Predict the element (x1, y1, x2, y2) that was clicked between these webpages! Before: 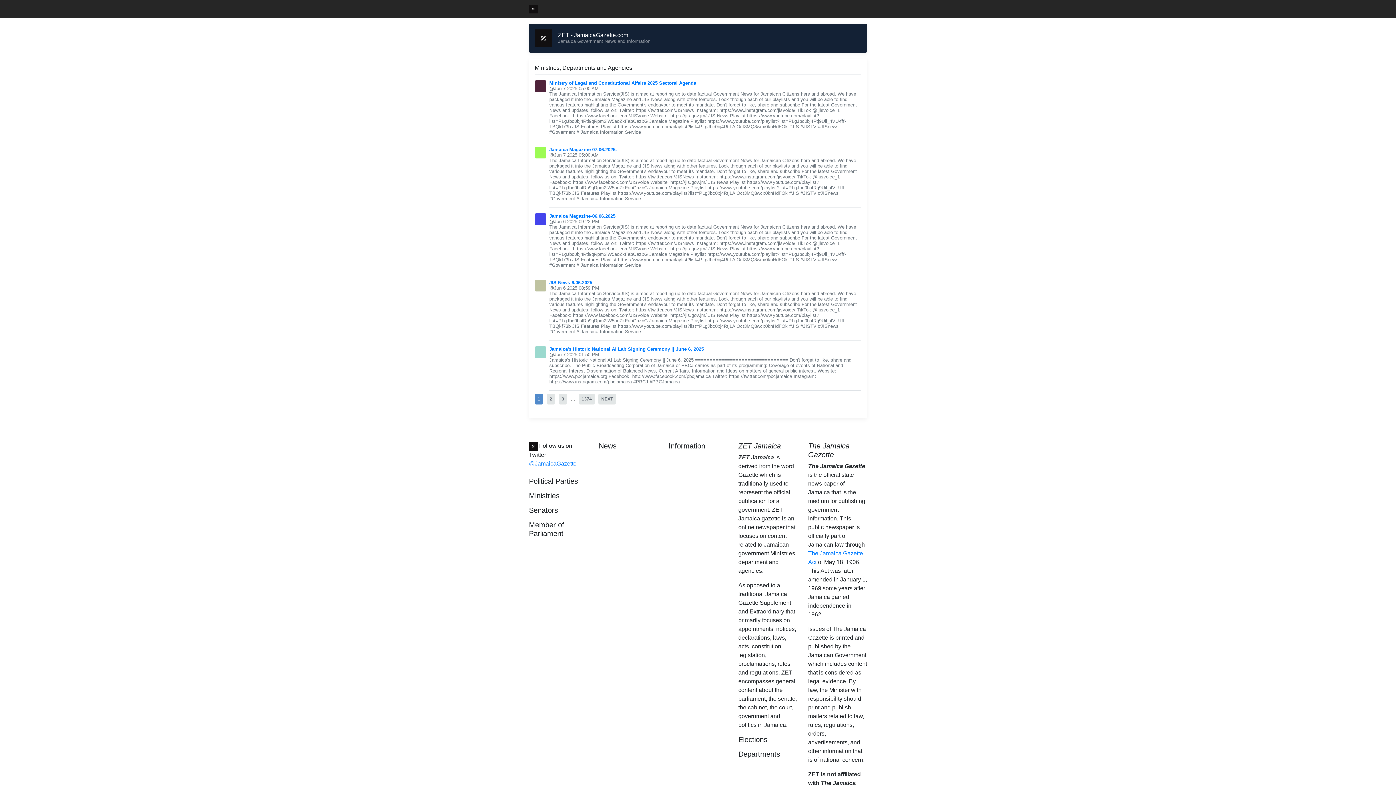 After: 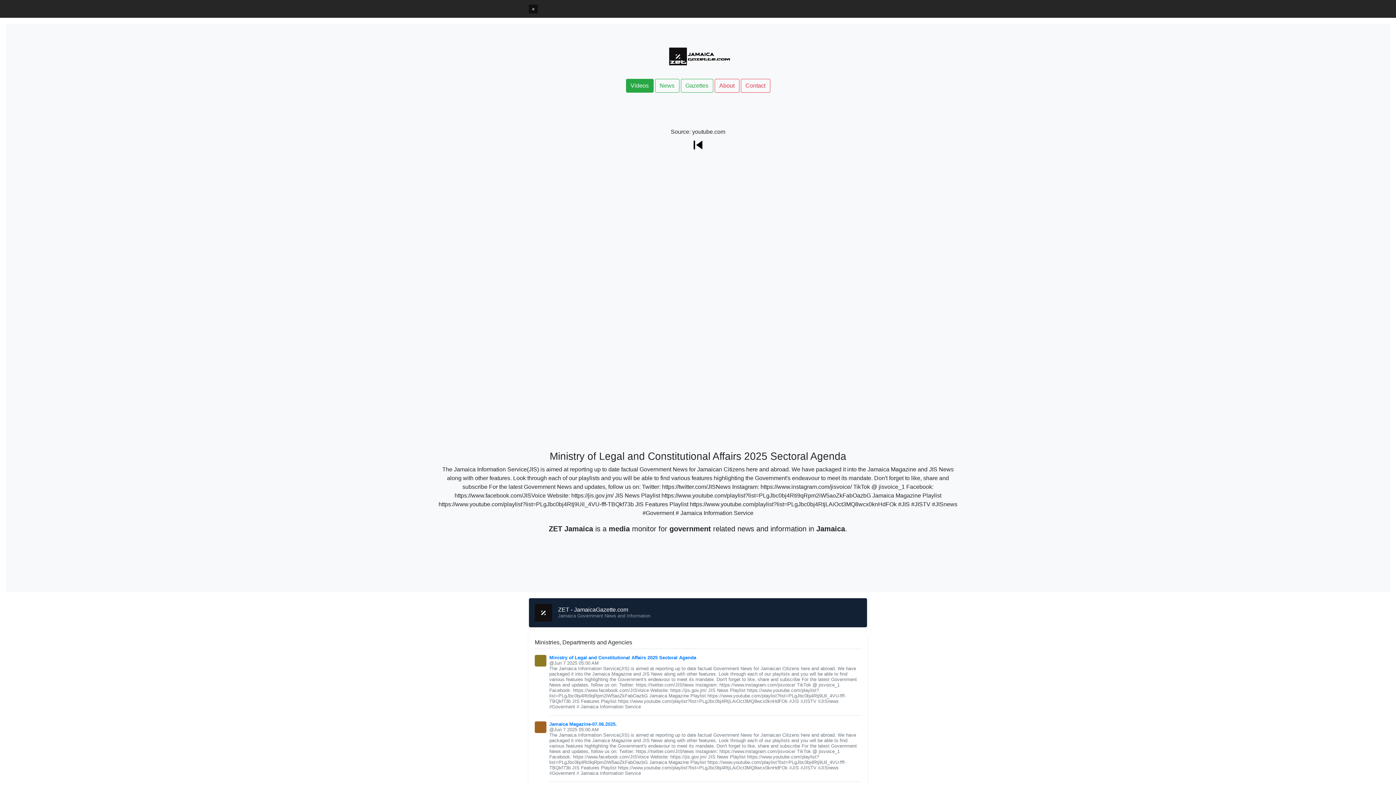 Action: bbox: (534, 393, 543, 404) label: 1